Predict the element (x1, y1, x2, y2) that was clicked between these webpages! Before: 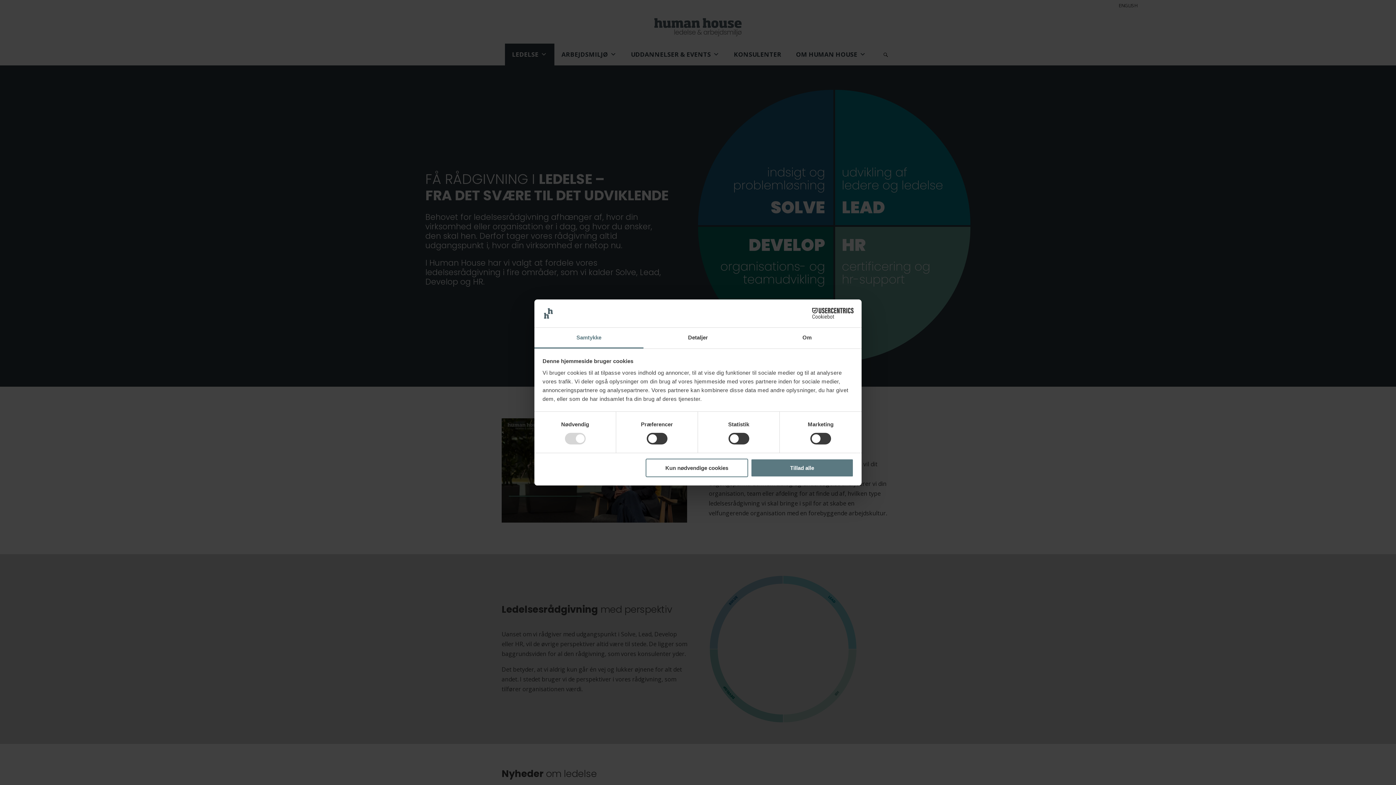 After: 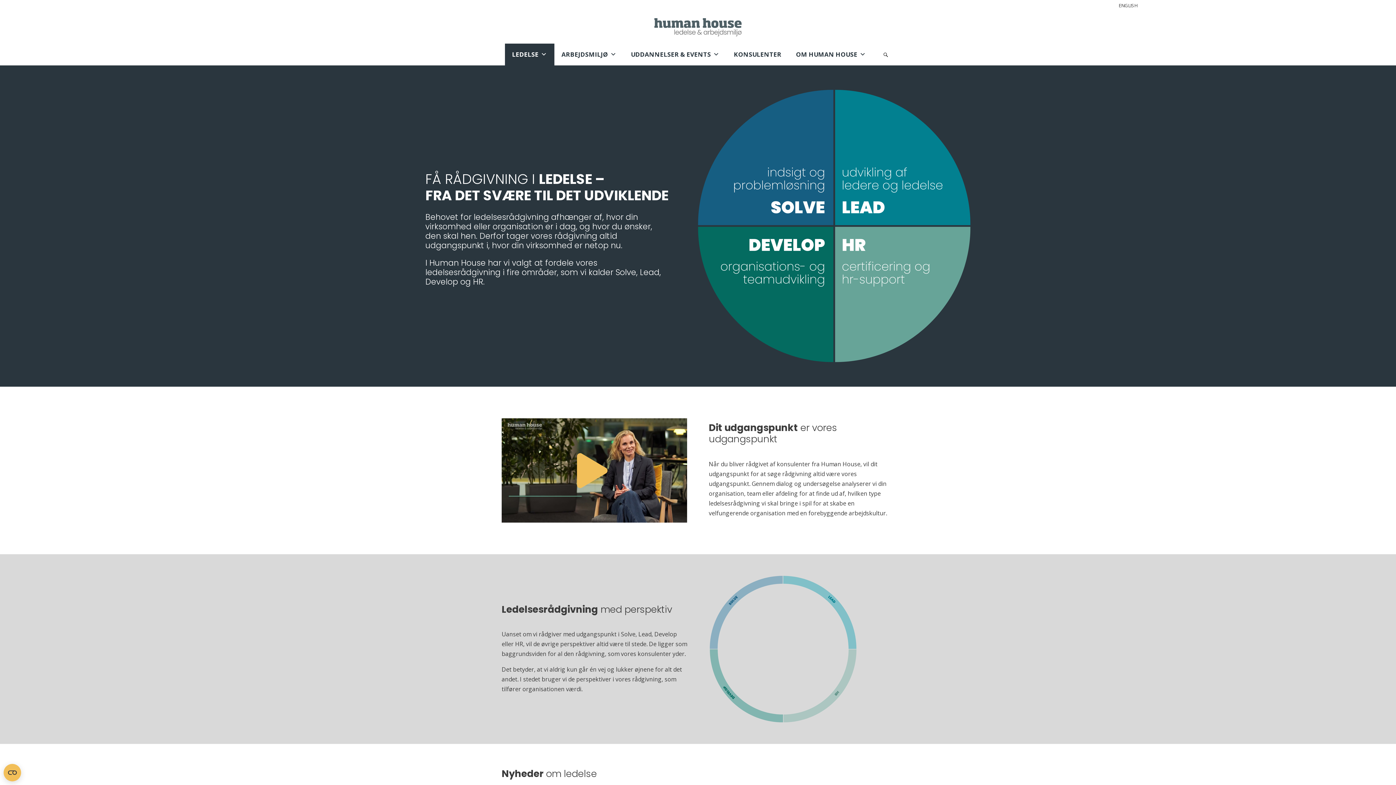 Action: label: Kun nødvendige cookies bbox: (645, 458, 748, 477)